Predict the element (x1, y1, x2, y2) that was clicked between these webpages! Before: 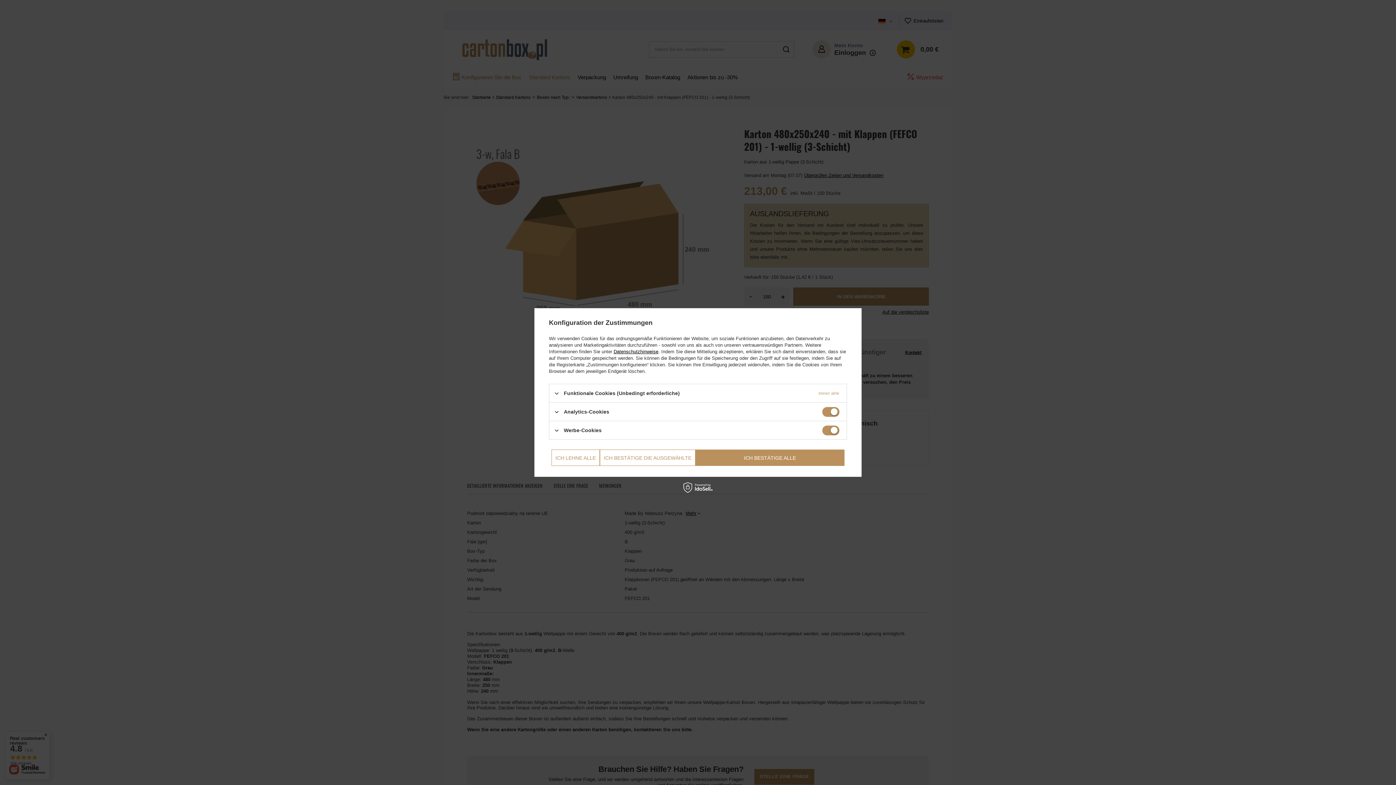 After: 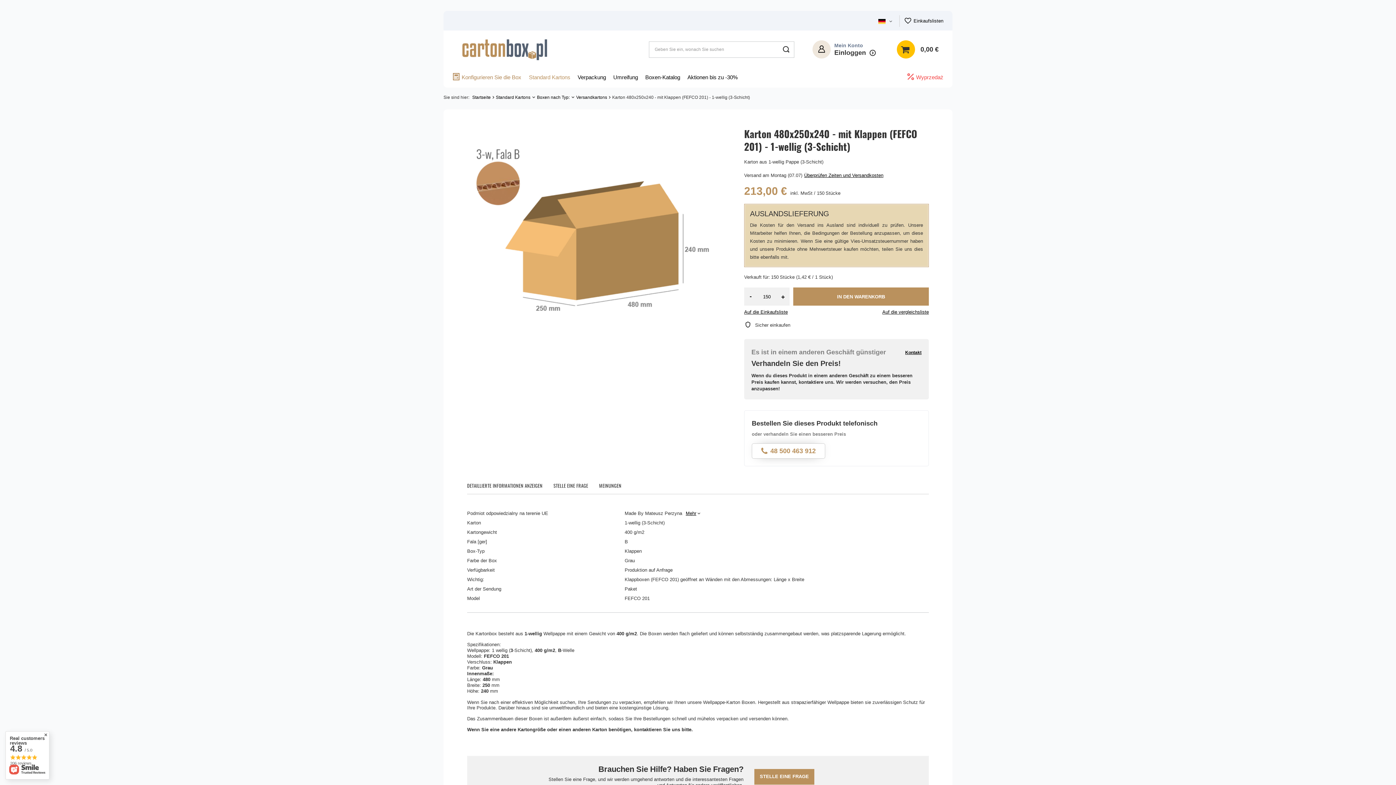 Action: label: ICH BESTÄTIGE ALLE bbox: (695, 449, 844, 466)